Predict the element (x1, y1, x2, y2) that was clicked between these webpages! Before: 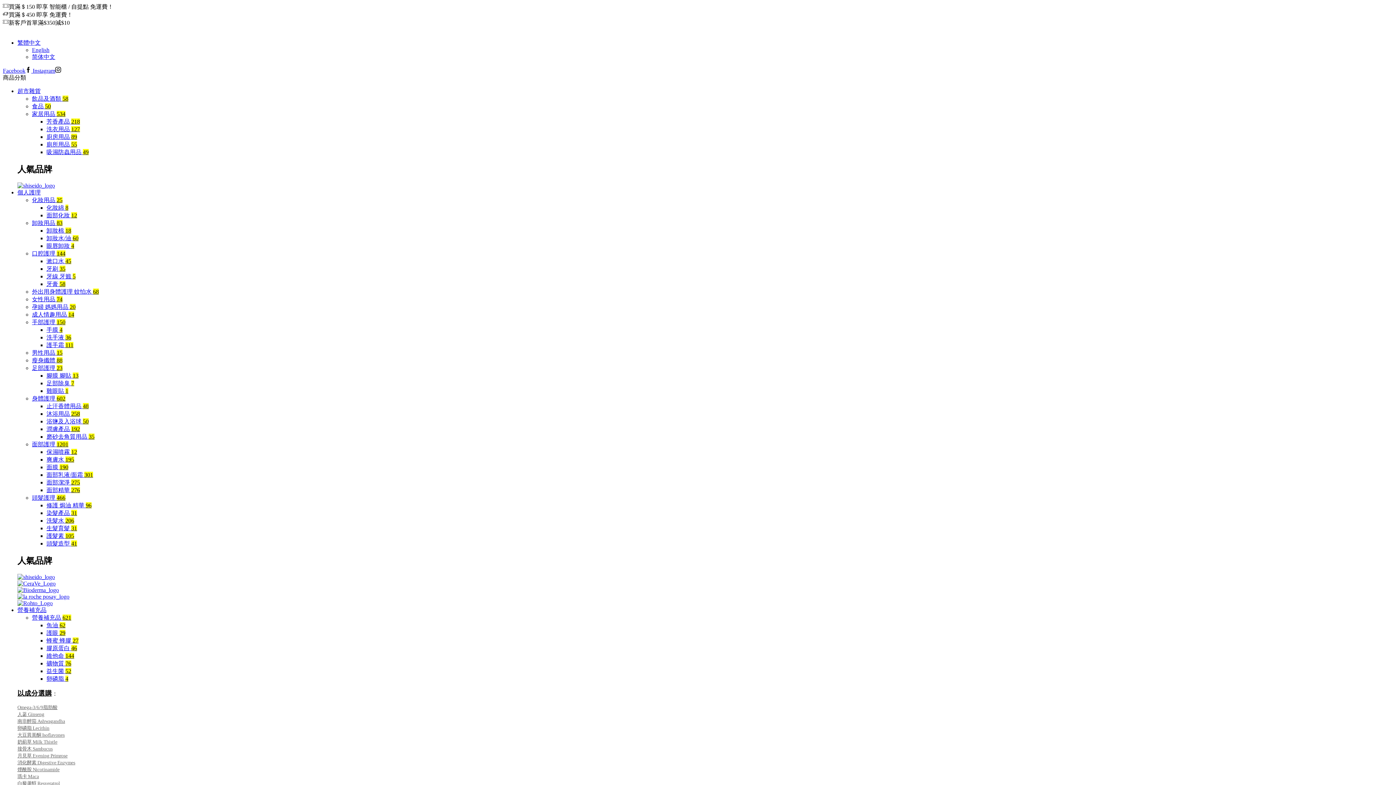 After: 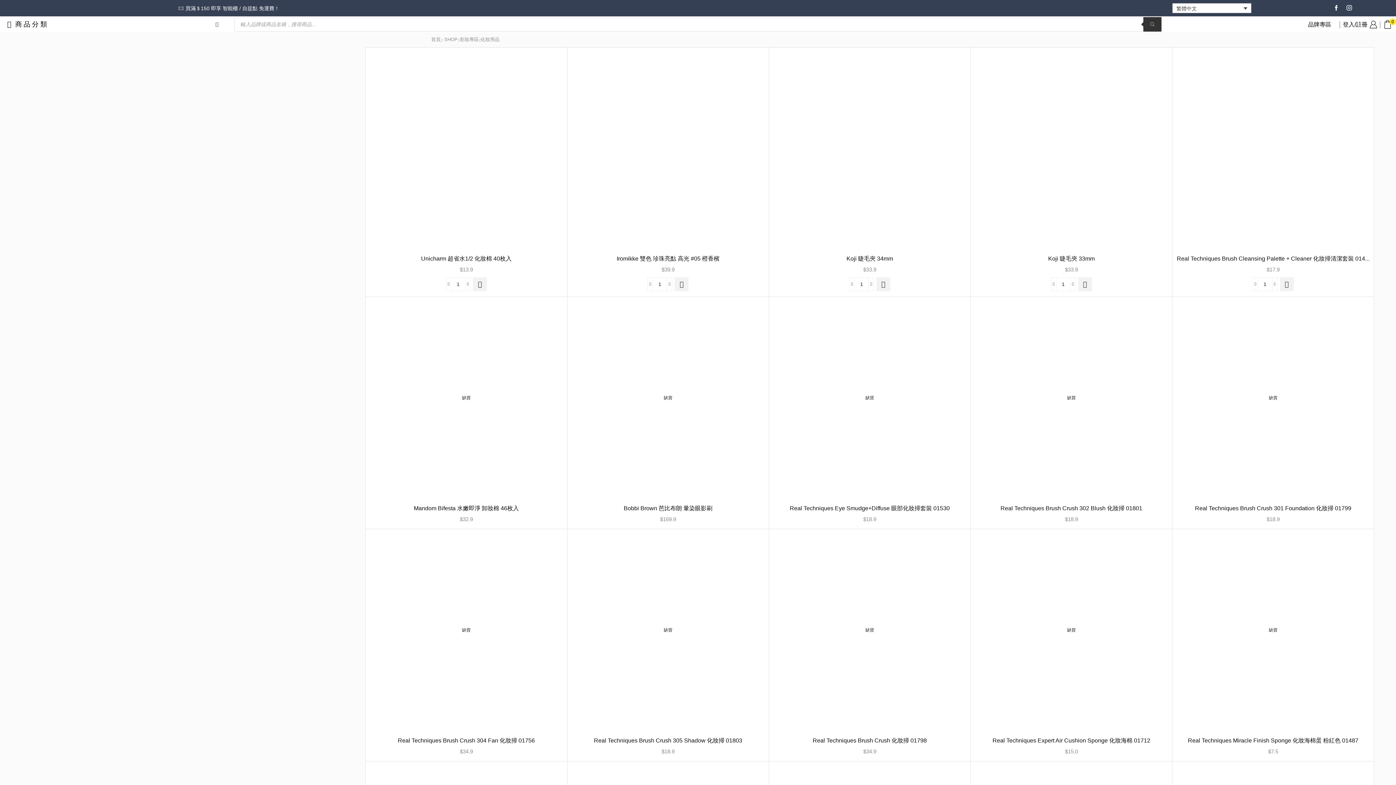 Action: label: 化妝用品 25 bbox: (32, 197, 62, 203)